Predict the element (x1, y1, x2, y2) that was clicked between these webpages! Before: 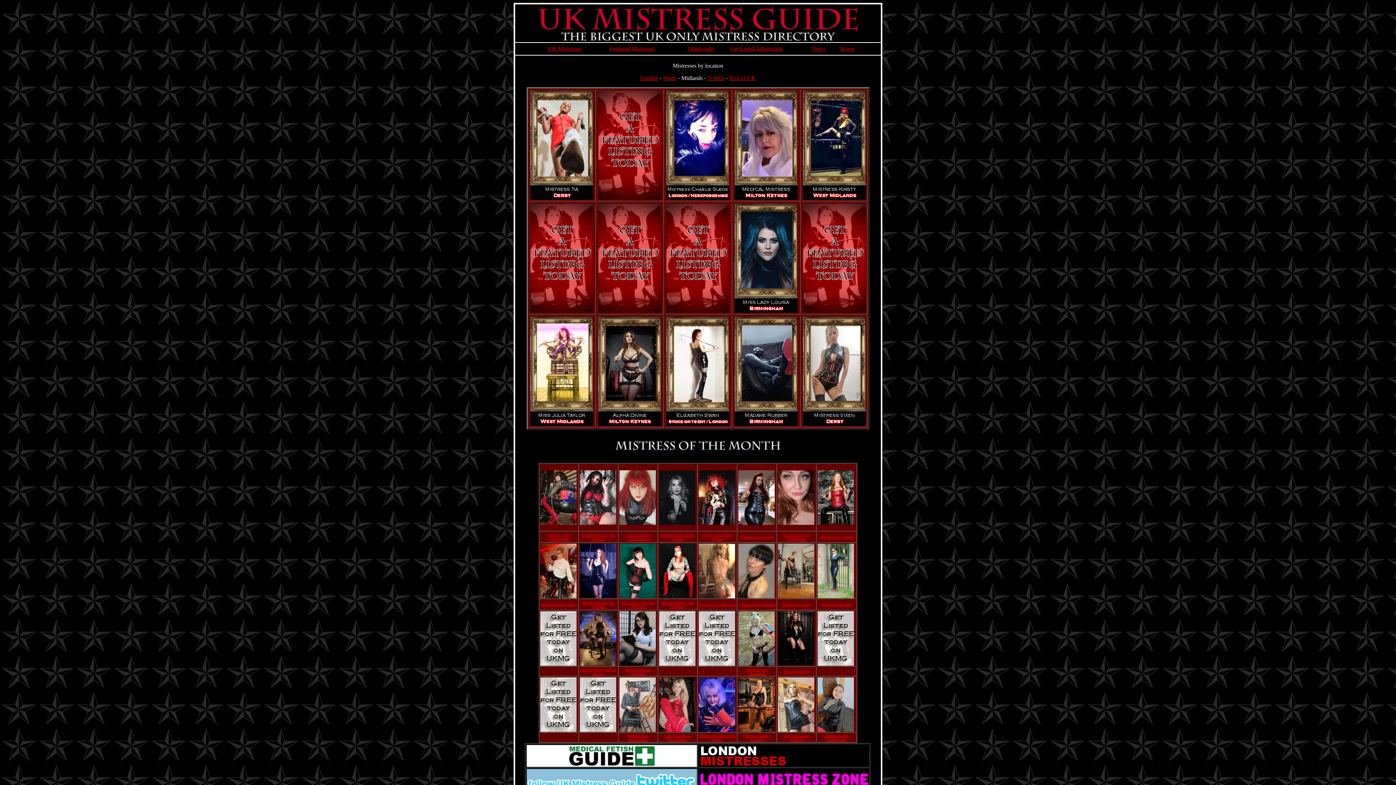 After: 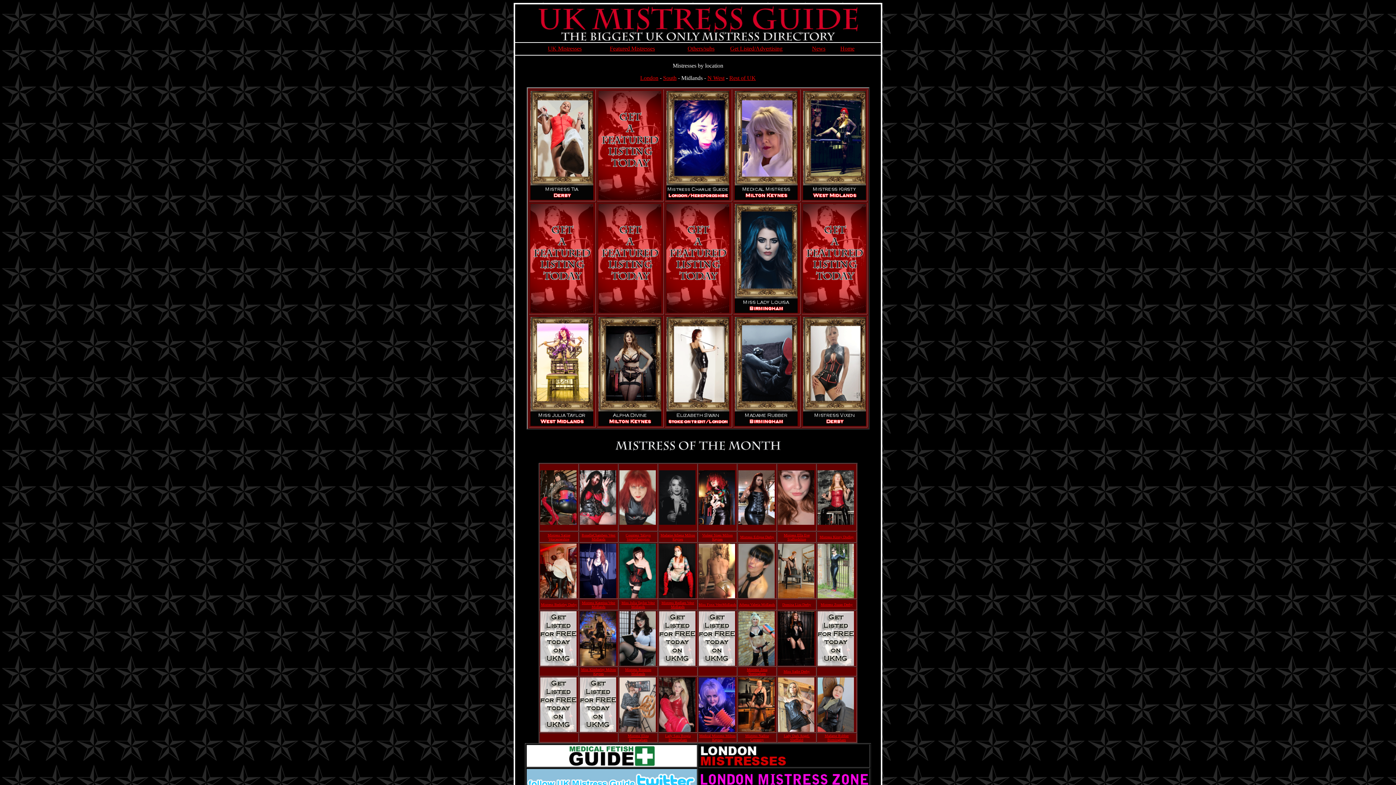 Action: bbox: (778, 727, 814, 733)